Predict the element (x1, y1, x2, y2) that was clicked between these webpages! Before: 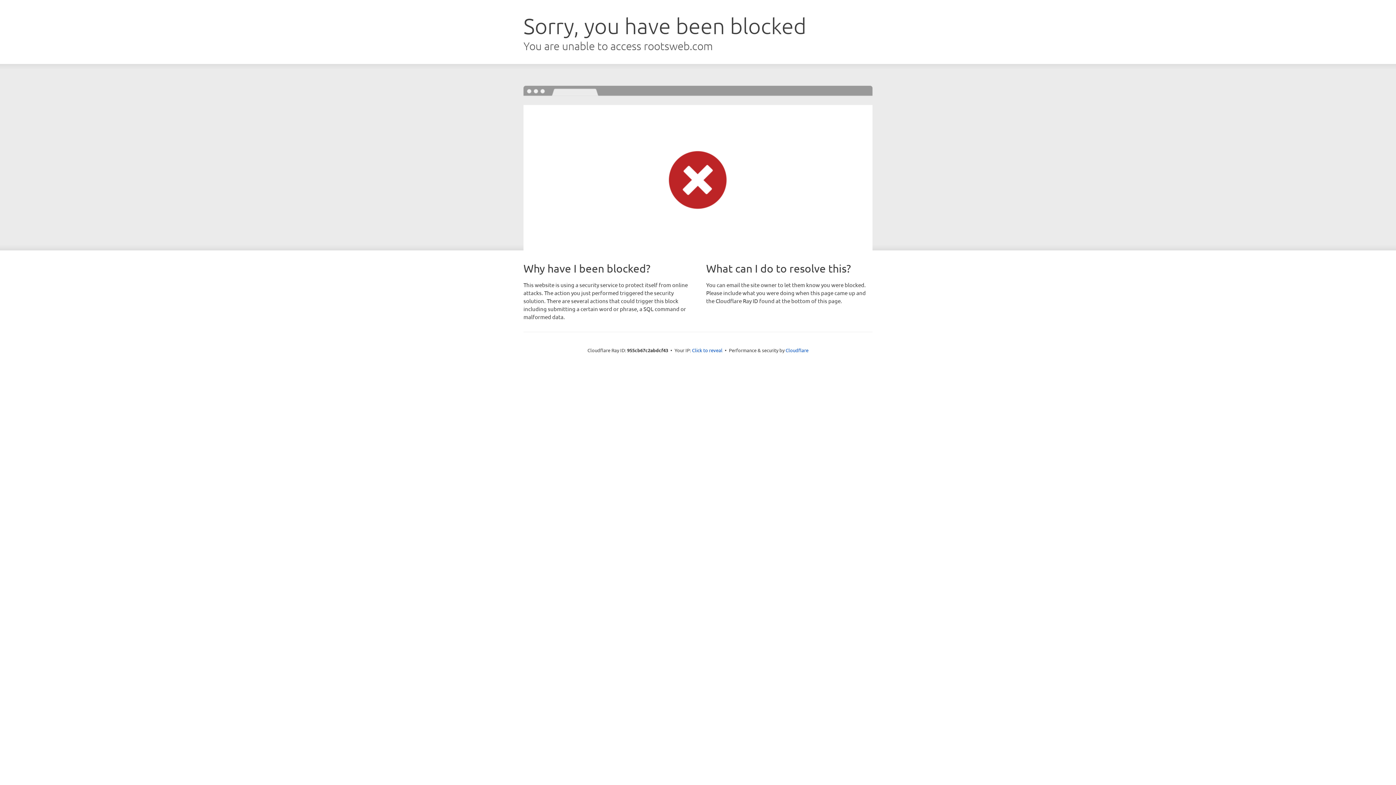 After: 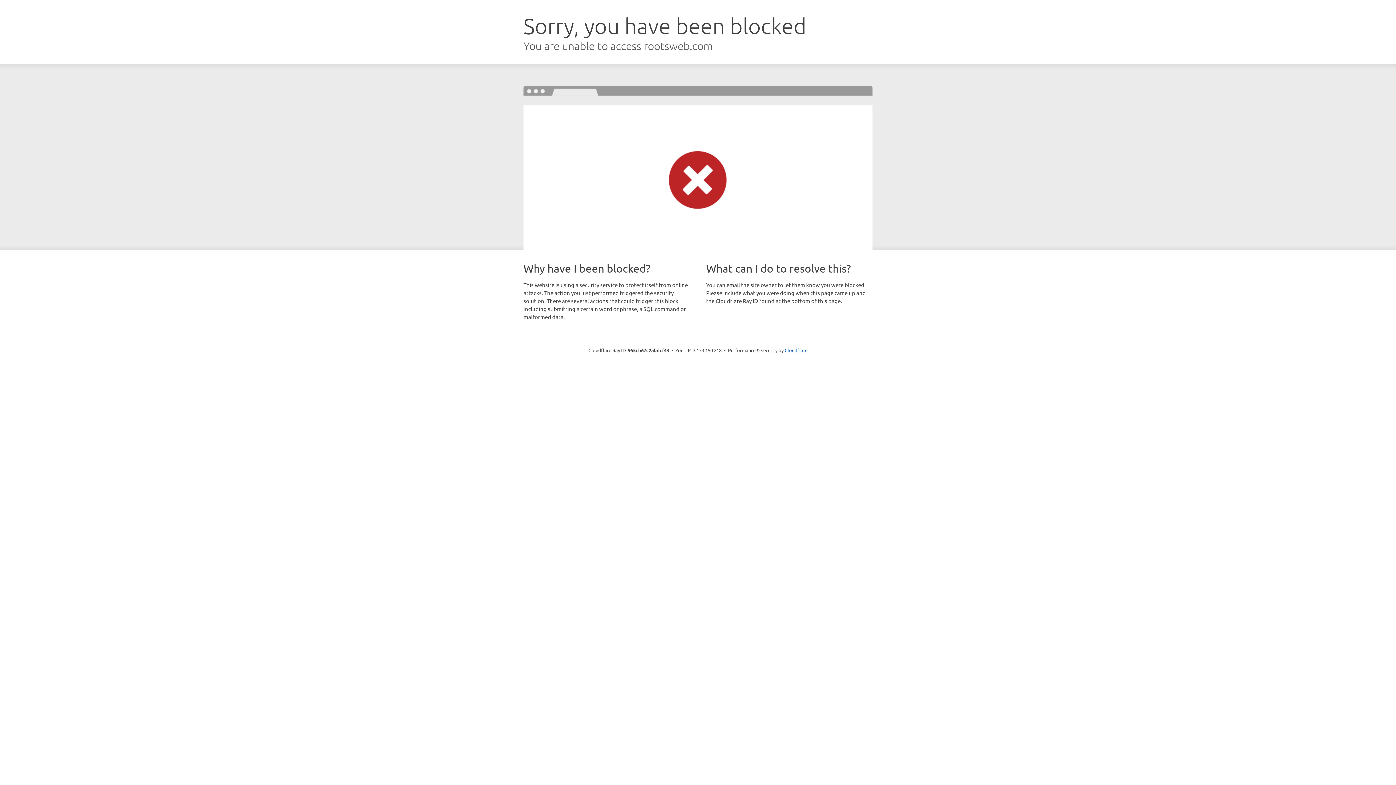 Action: label: Click to reveal bbox: (692, 346, 722, 353)